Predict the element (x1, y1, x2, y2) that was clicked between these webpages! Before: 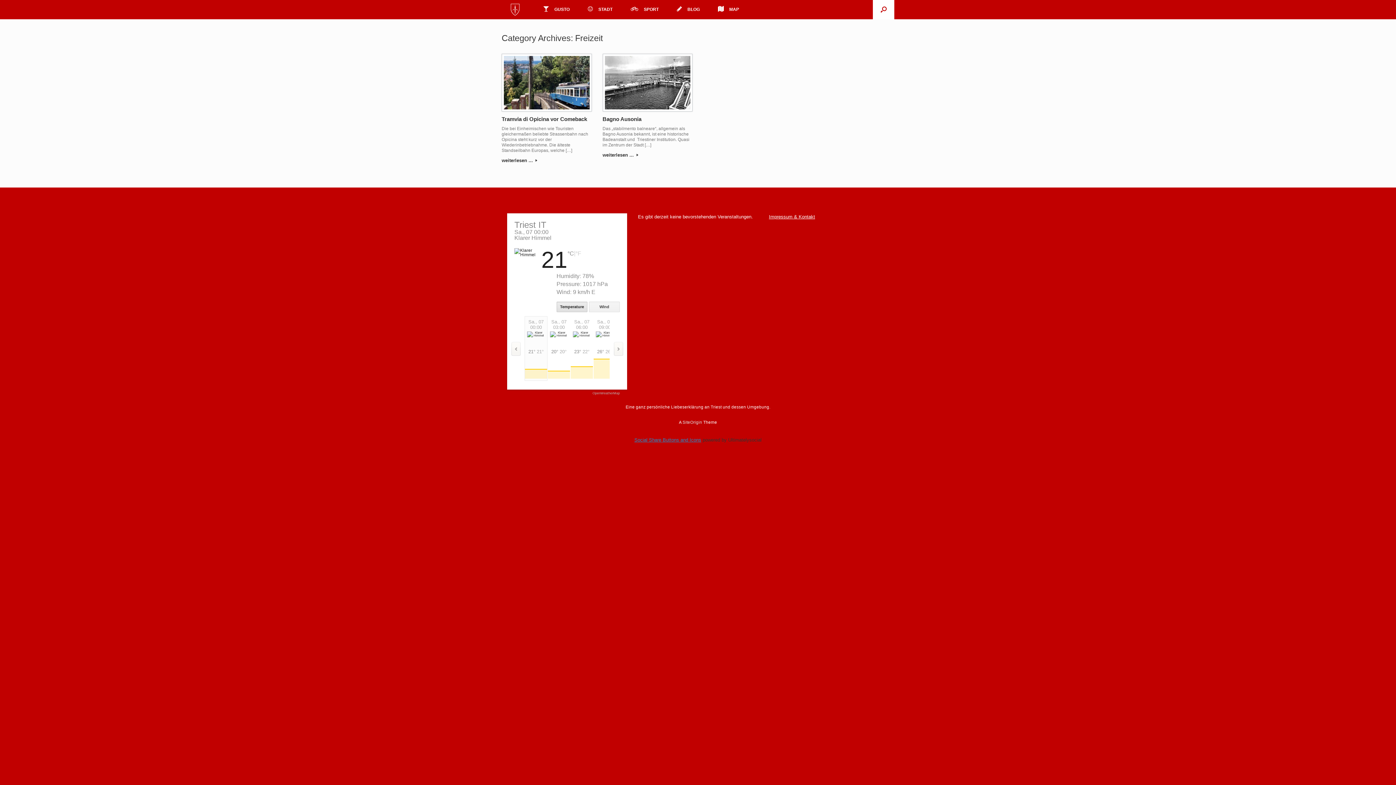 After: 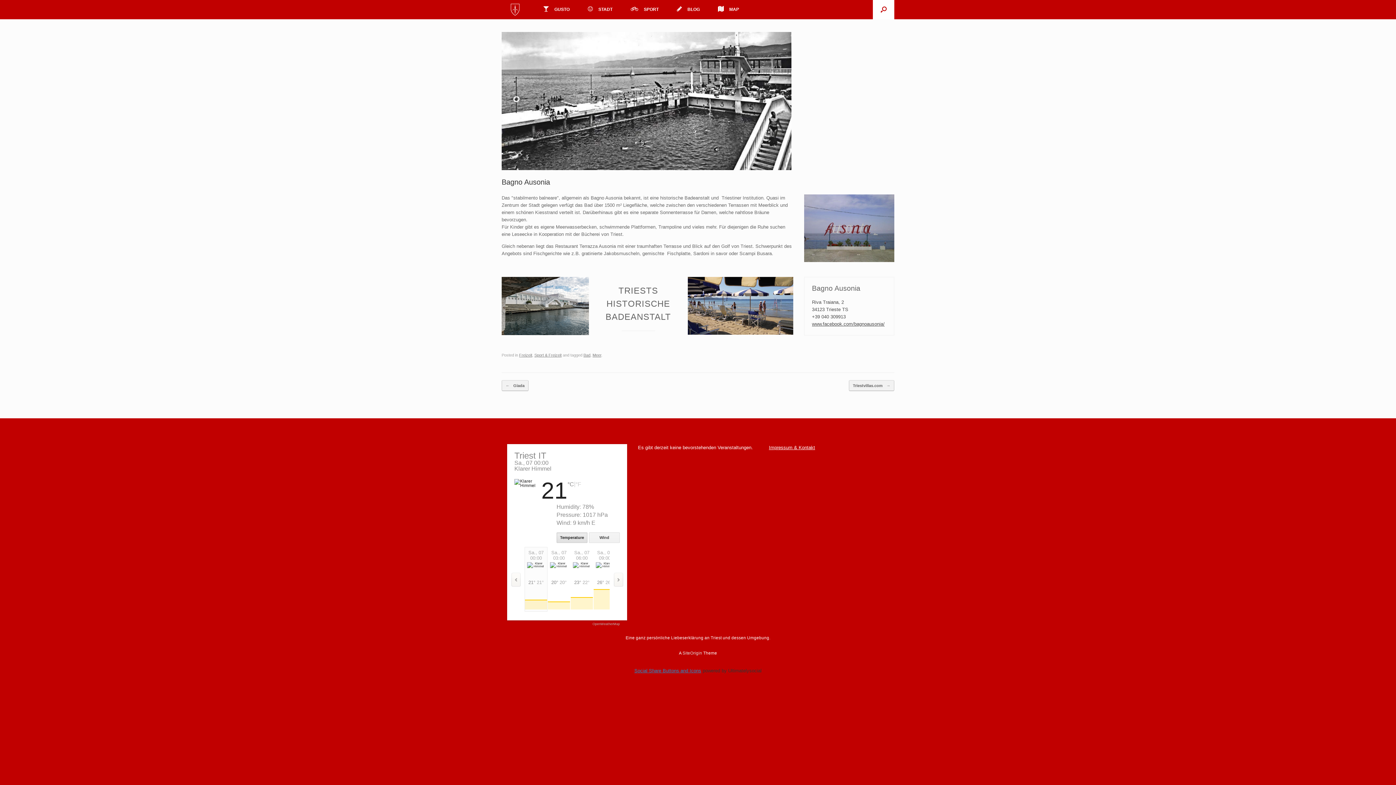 Action: bbox: (602, 53, 692, 111)